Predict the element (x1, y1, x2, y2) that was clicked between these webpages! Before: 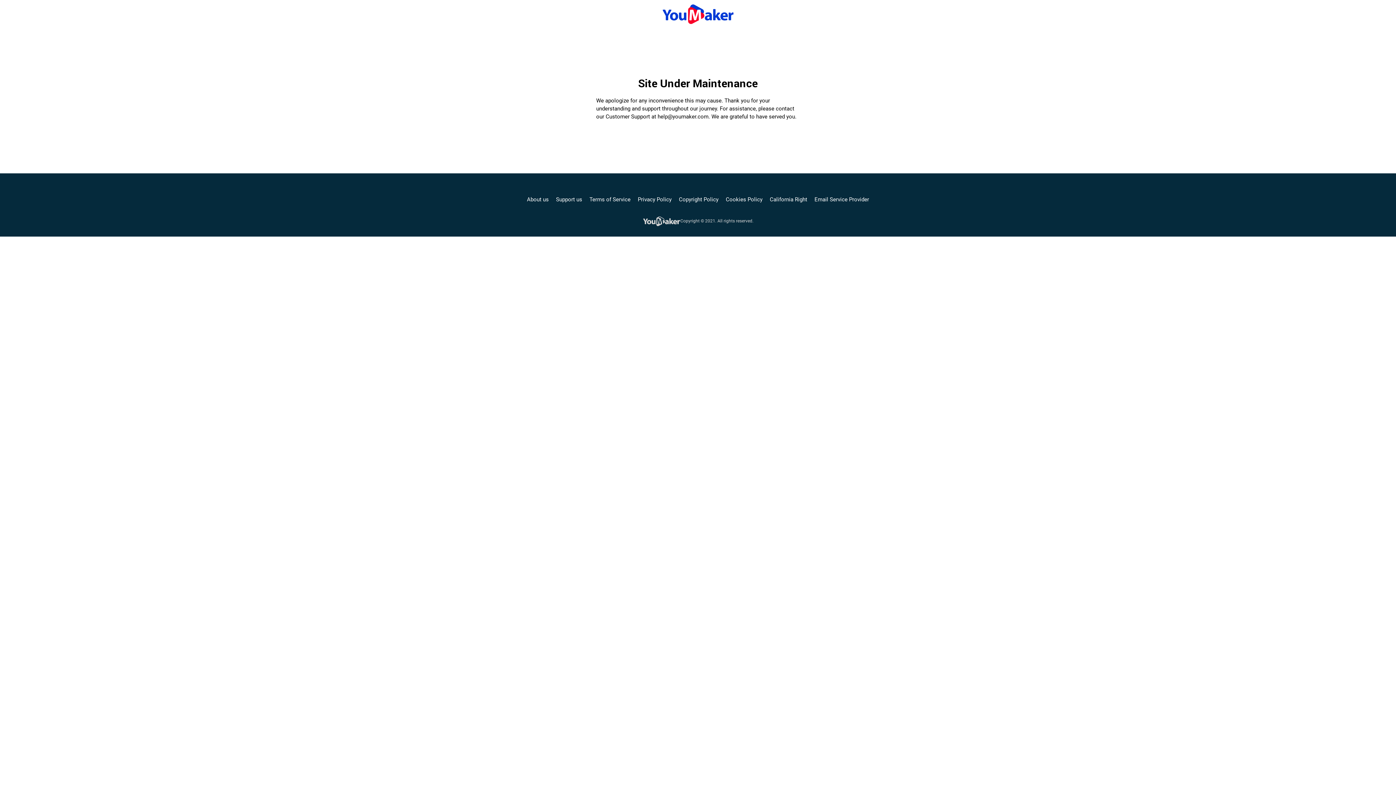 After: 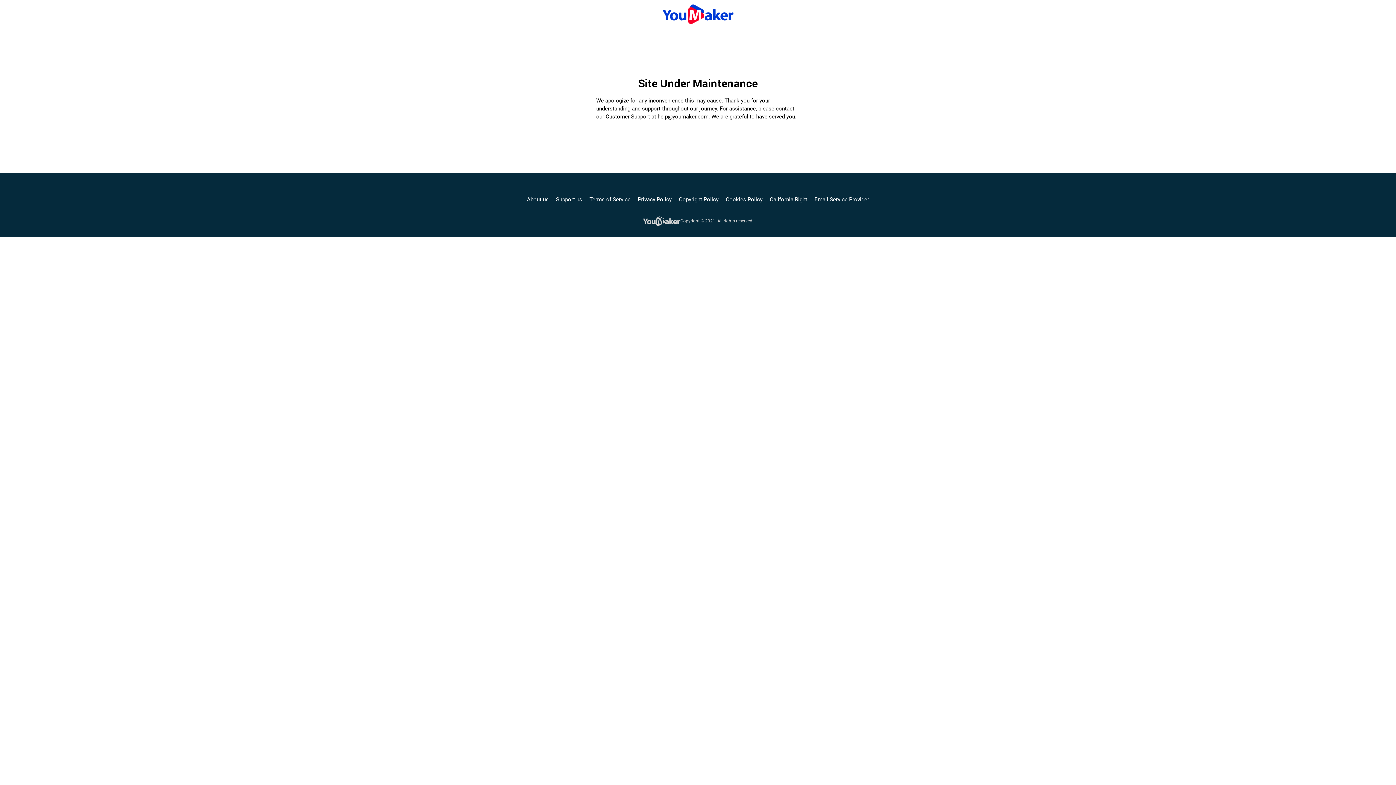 Action: label: About us bbox: (527, 195, 548, 203)